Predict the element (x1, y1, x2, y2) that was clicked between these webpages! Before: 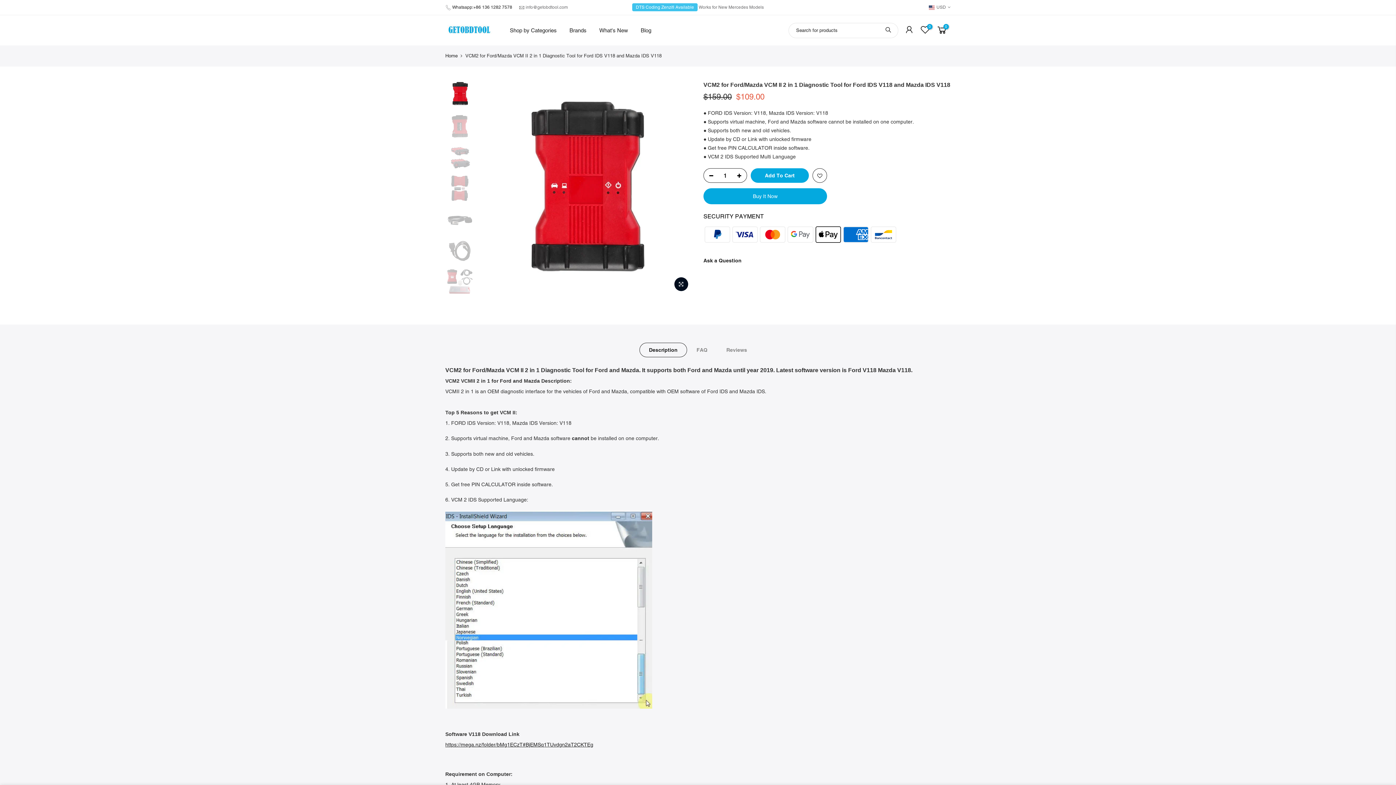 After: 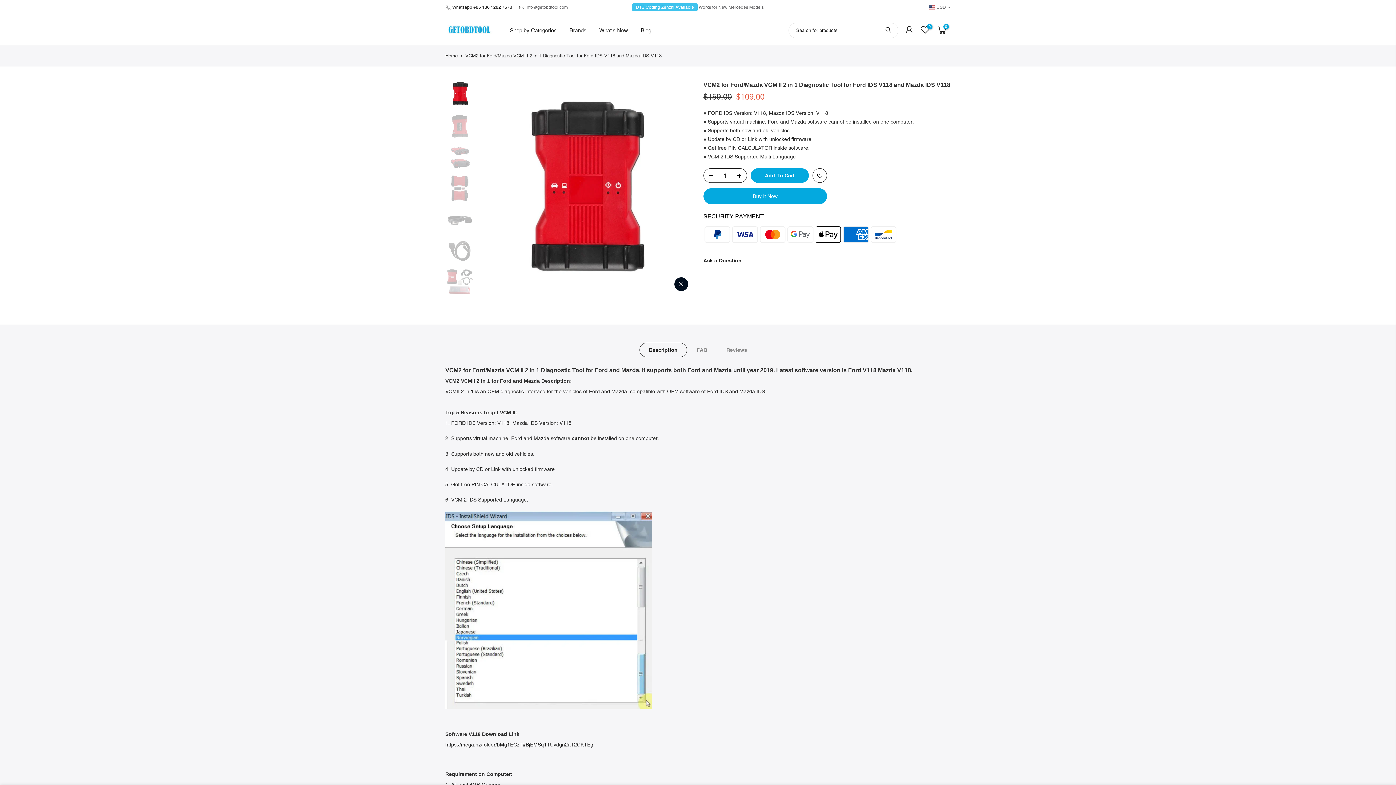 Action: label: Shop by Categories bbox: (503, 15, 563, 45)